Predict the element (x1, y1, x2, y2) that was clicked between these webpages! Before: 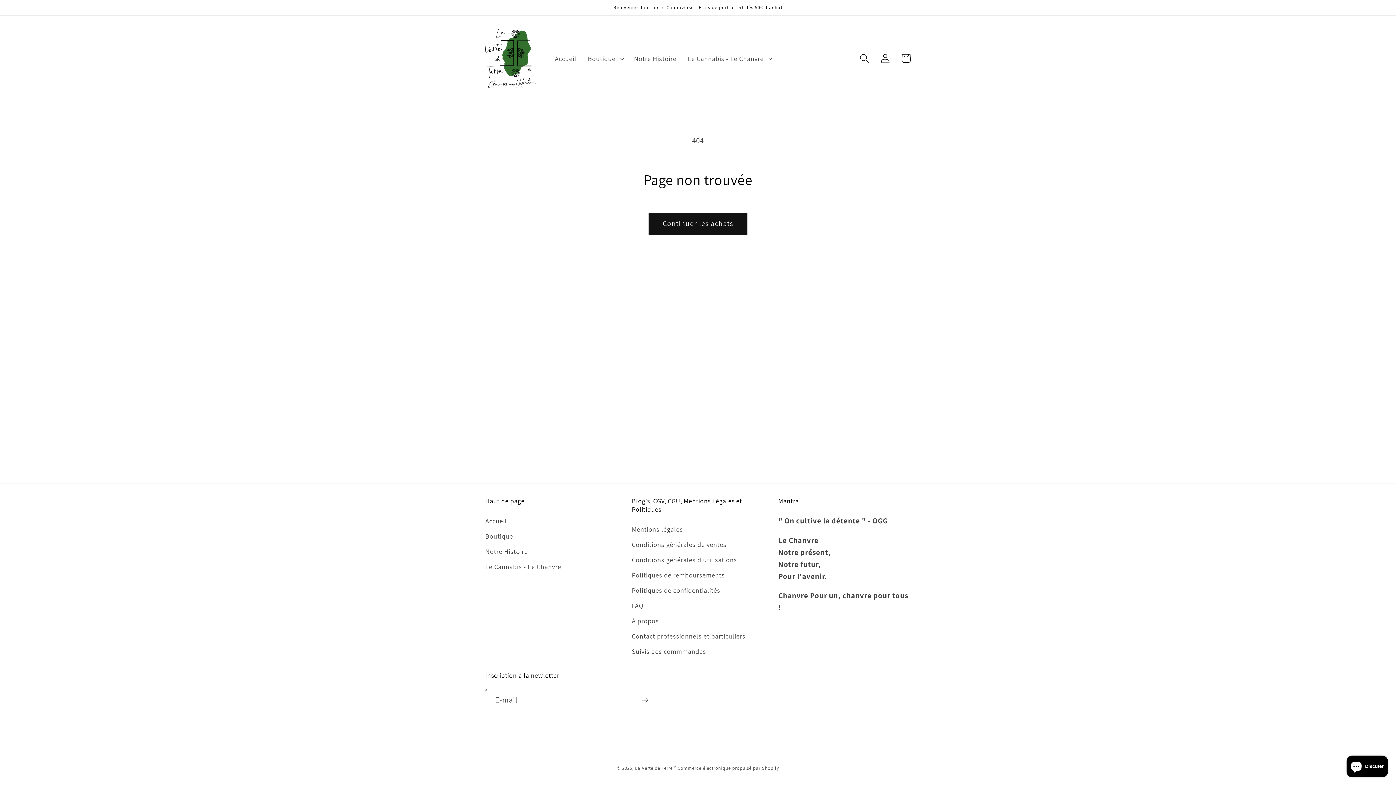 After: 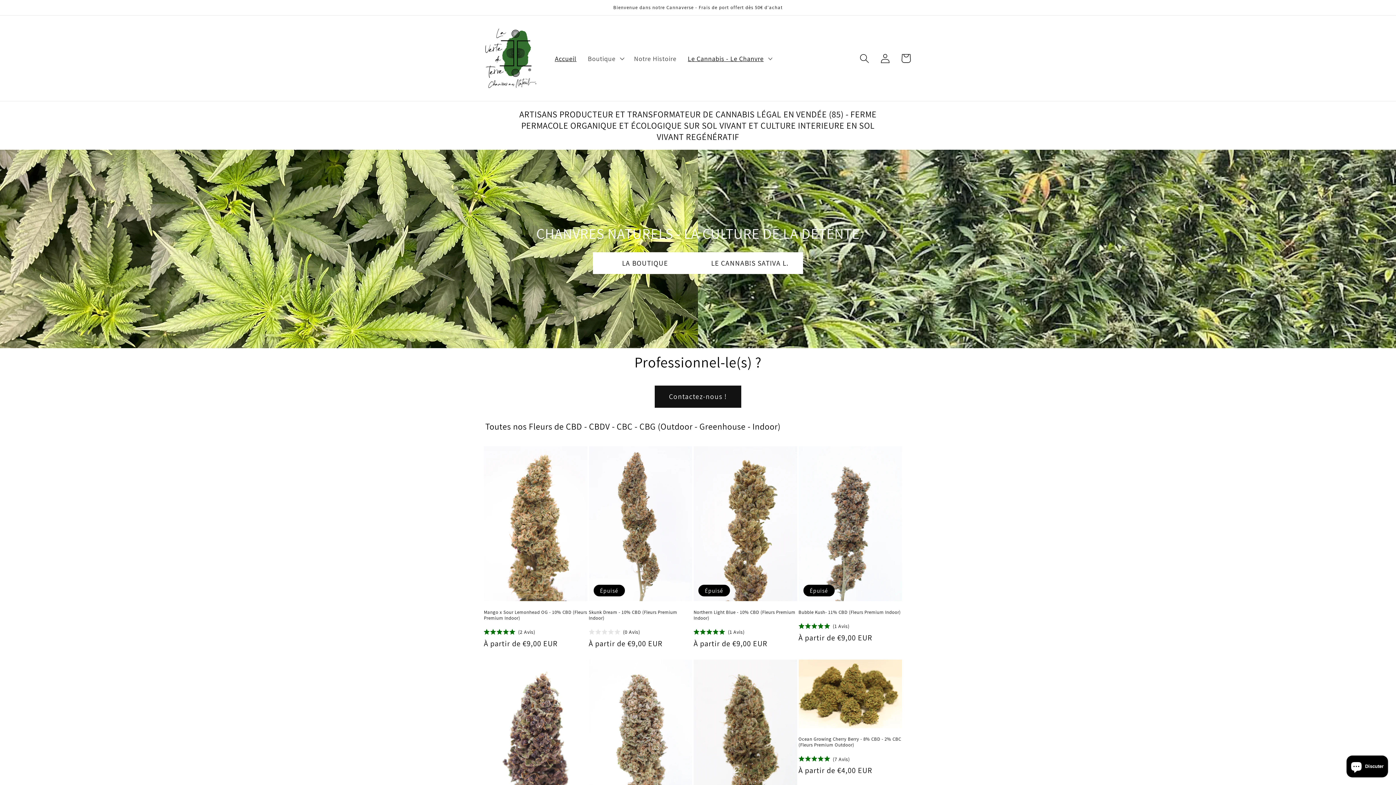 Action: bbox: (481, 25, 539, 91)